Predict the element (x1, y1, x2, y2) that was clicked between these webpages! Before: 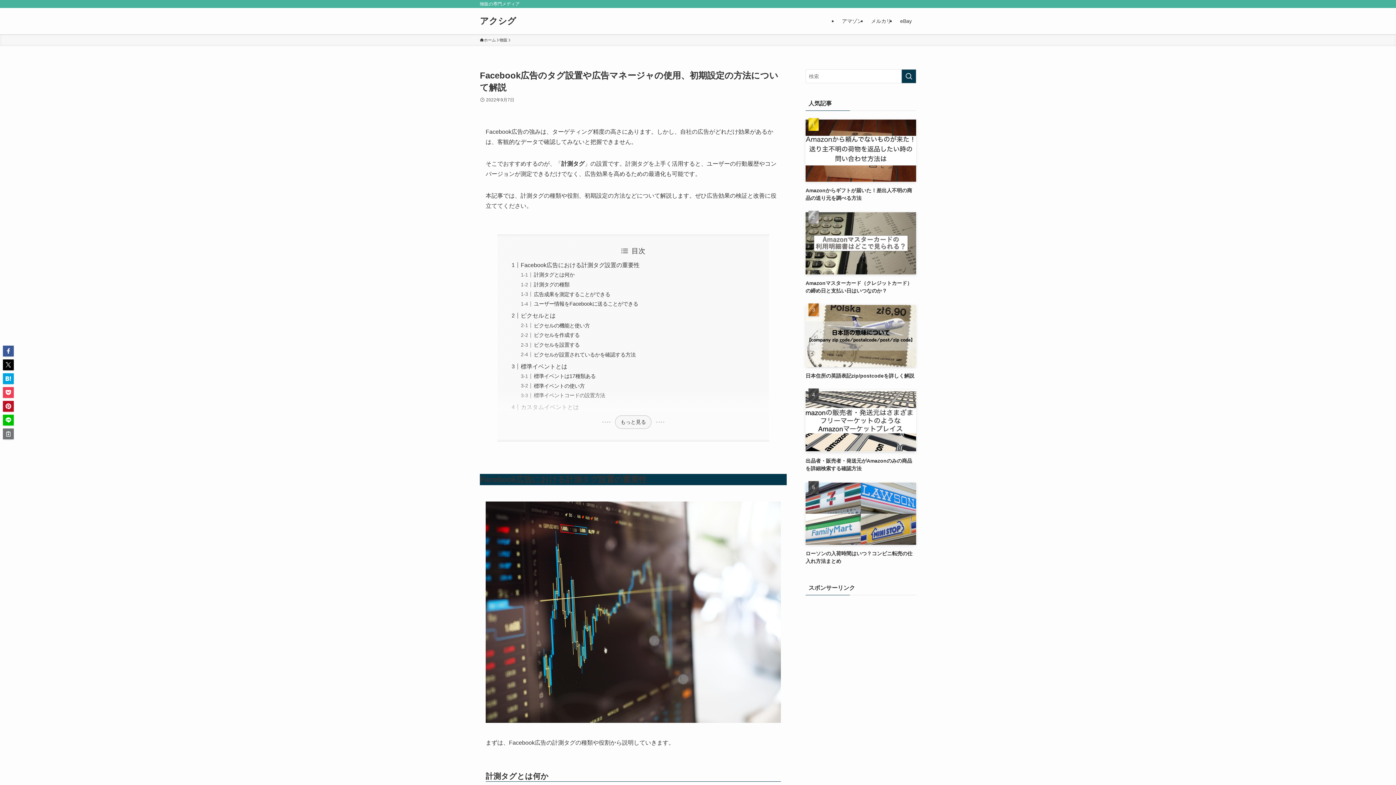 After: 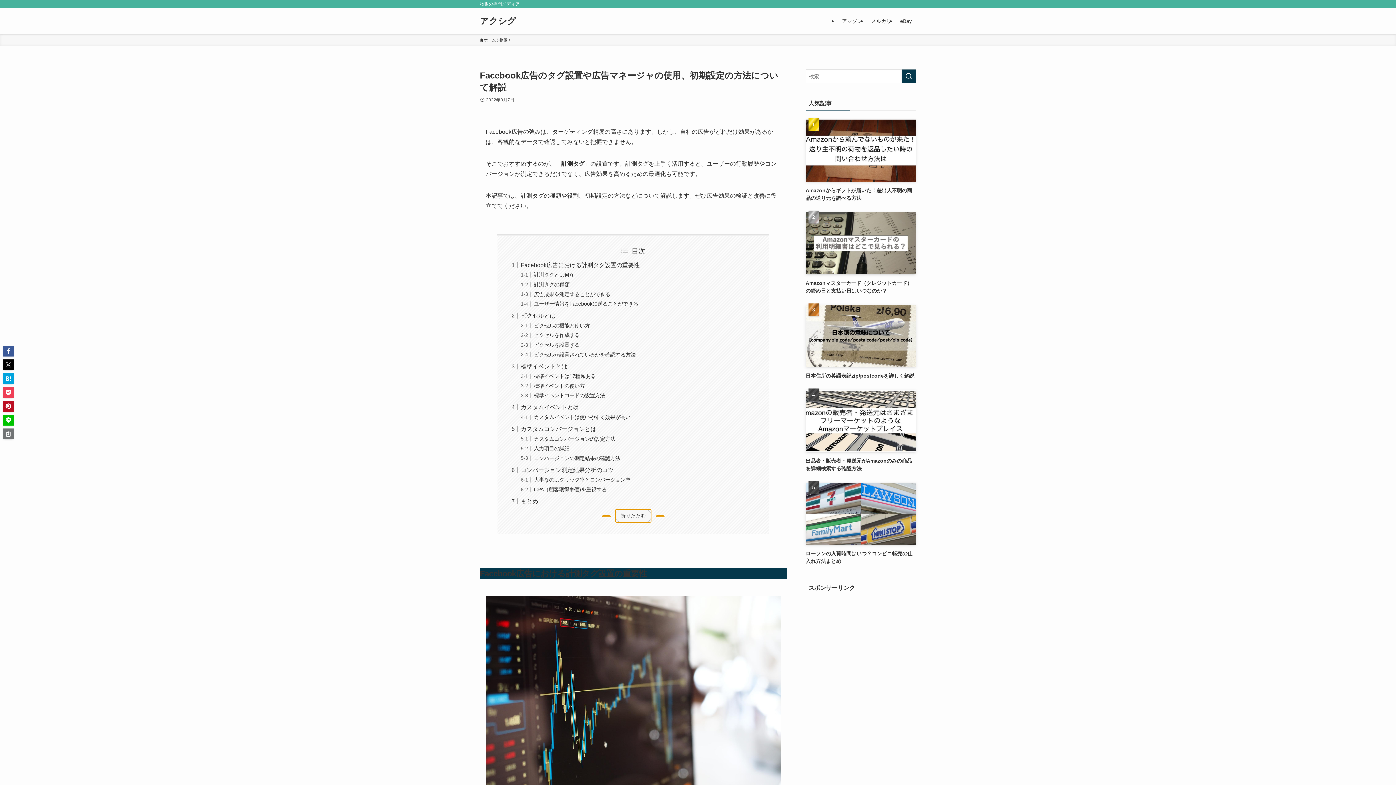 Action: label: もっと見る bbox: (615, 415, 651, 428)